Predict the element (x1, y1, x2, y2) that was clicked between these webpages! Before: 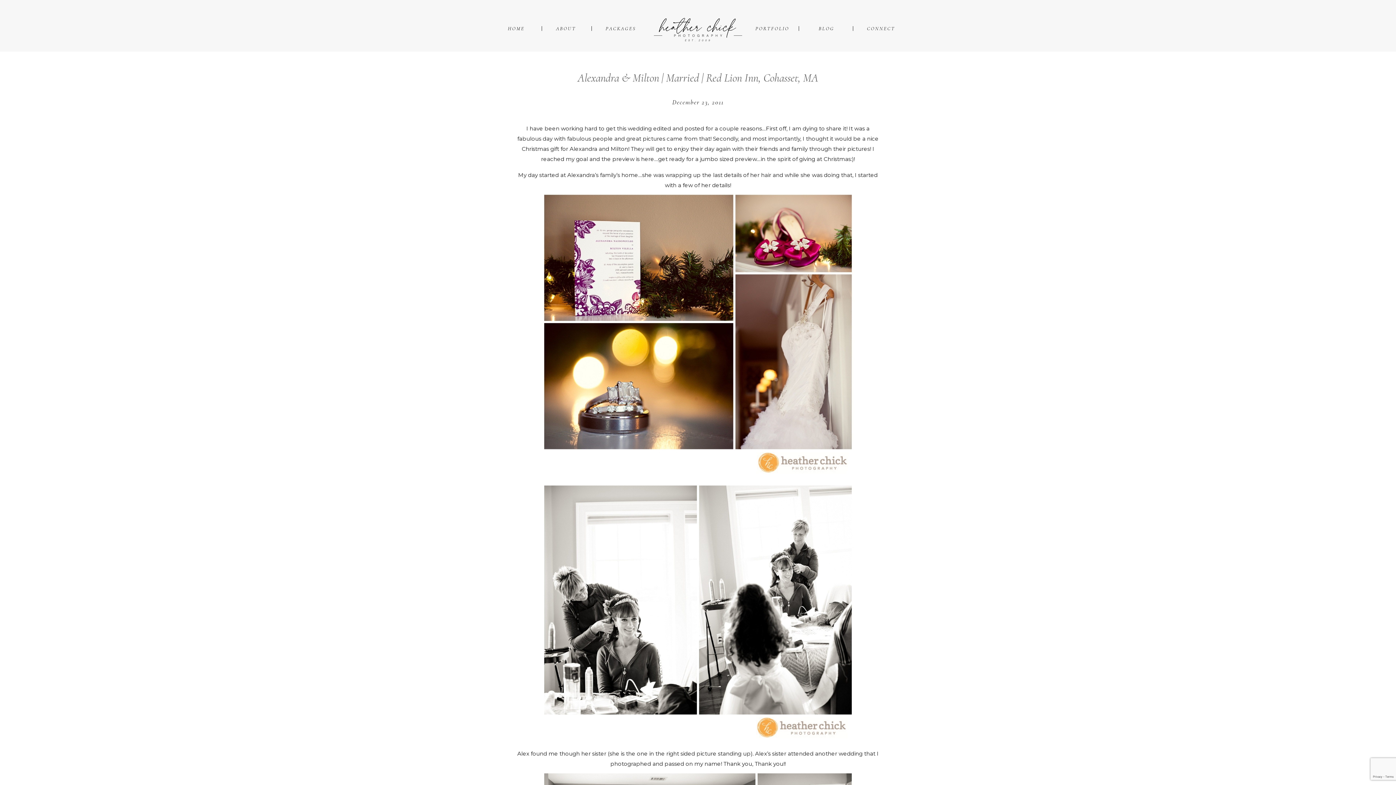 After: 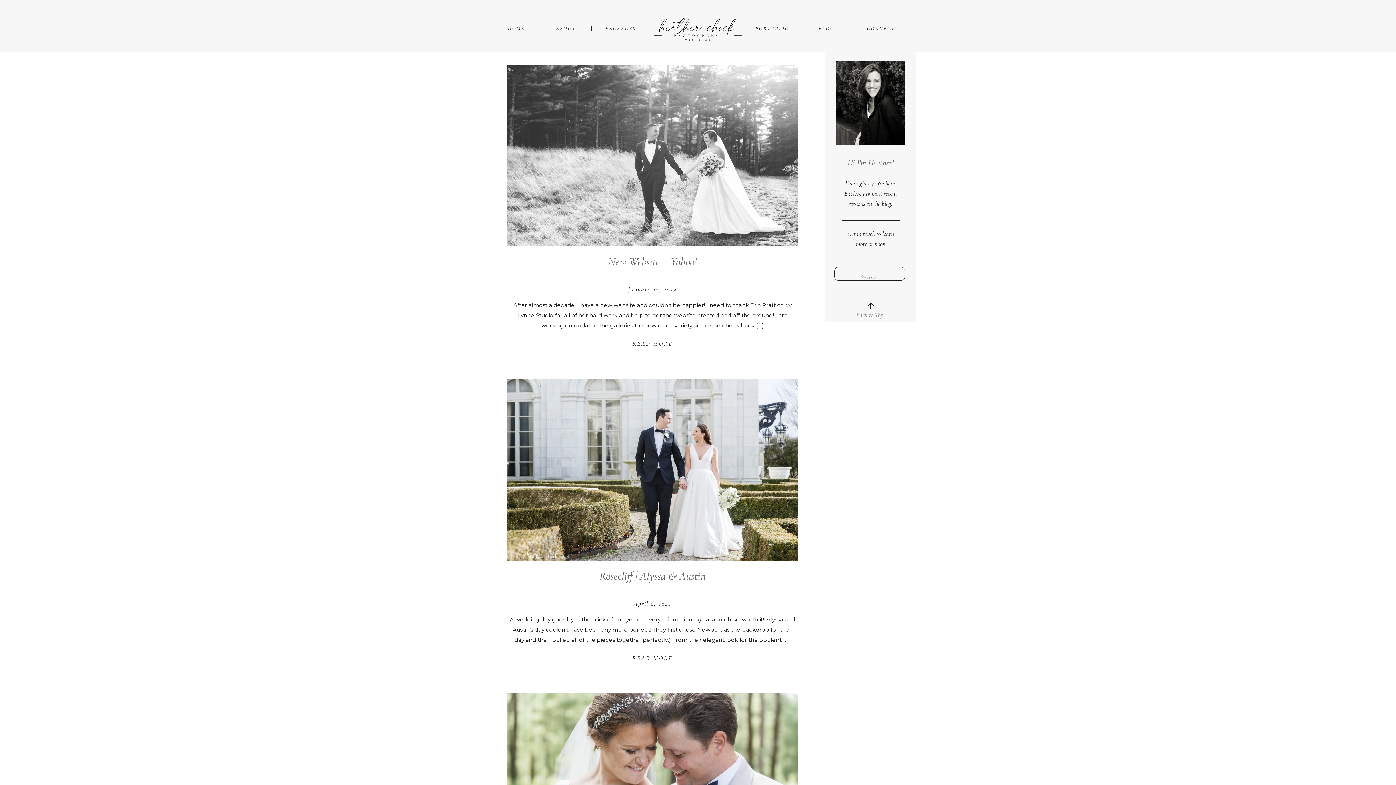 Action: bbox: (808, 25, 844, 31) label: BLOG